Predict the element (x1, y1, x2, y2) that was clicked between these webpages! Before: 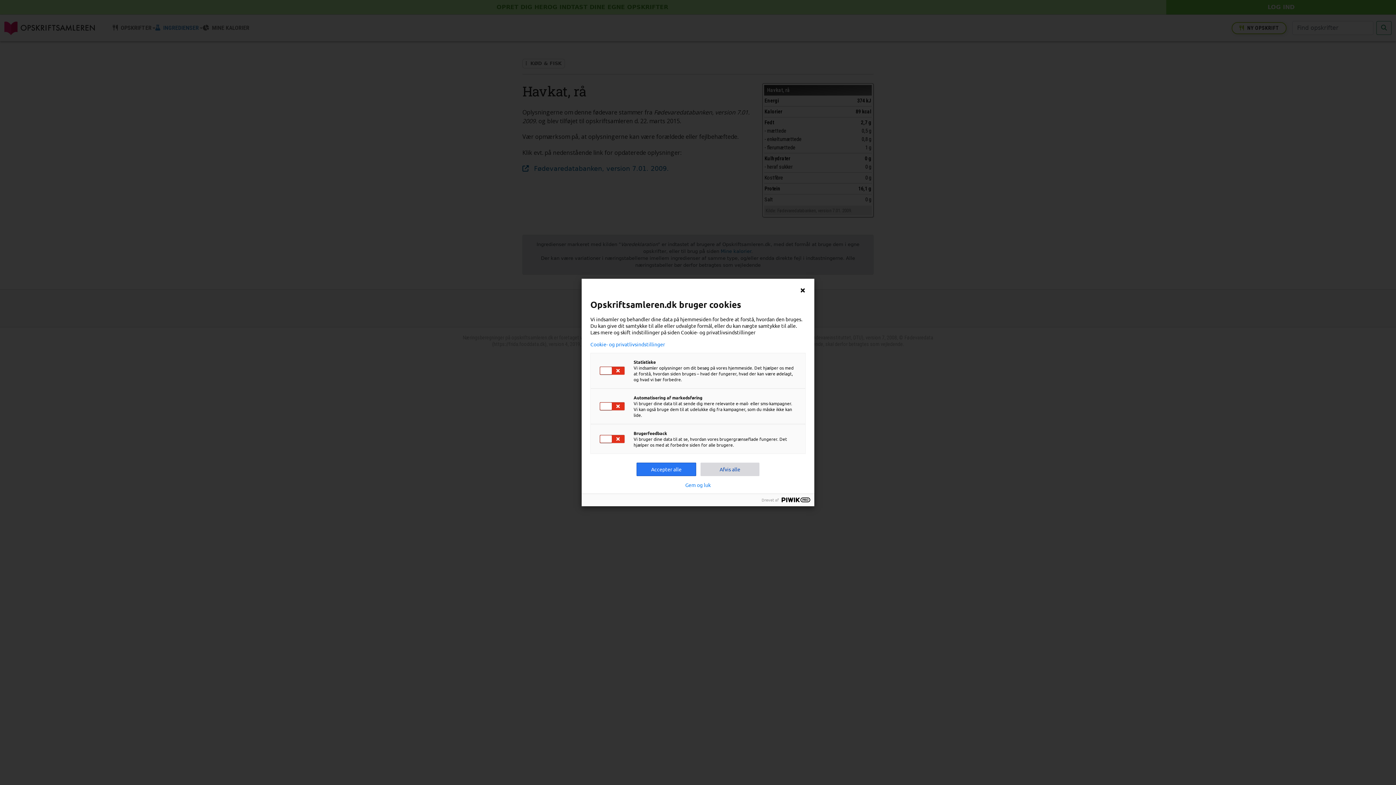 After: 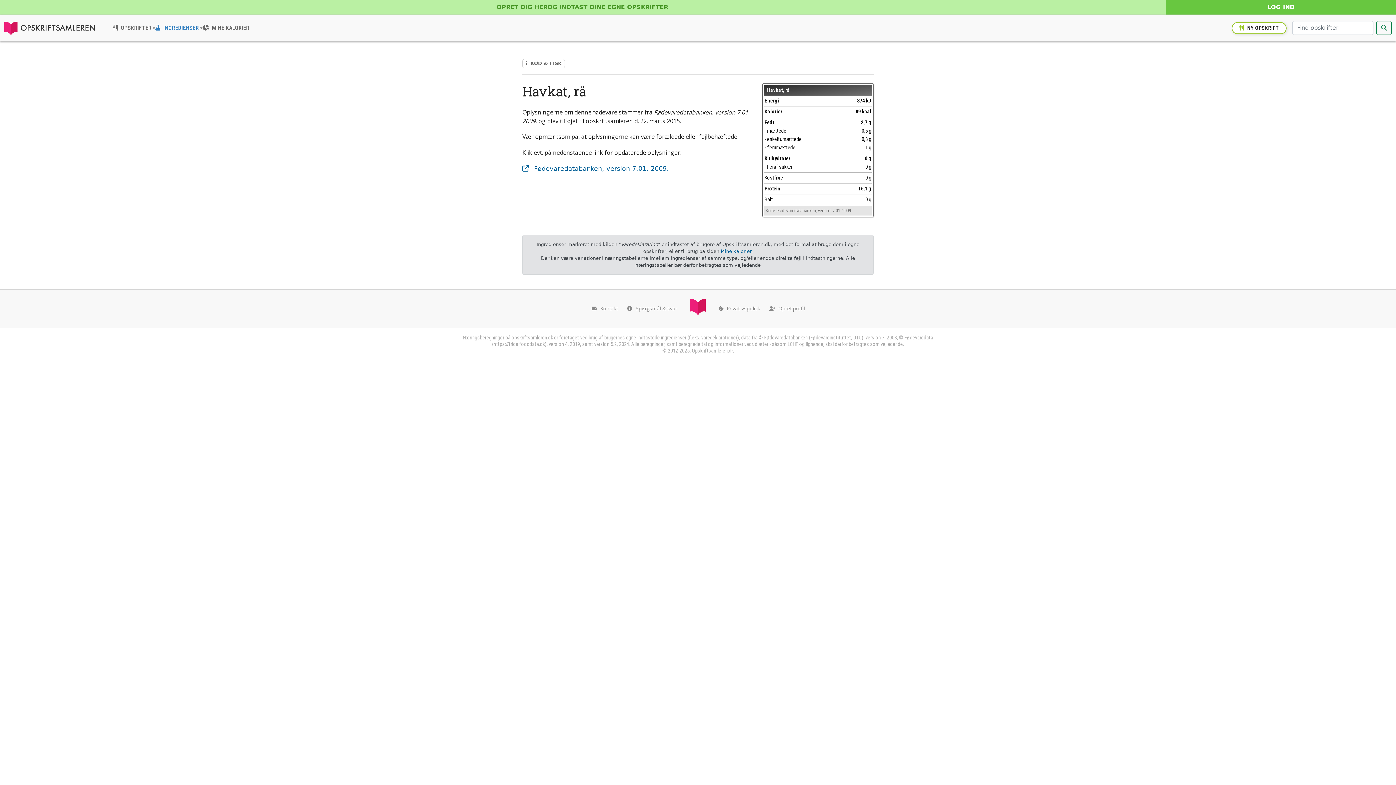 Action: label: Afvis alle bbox: (700, 462, 759, 476)